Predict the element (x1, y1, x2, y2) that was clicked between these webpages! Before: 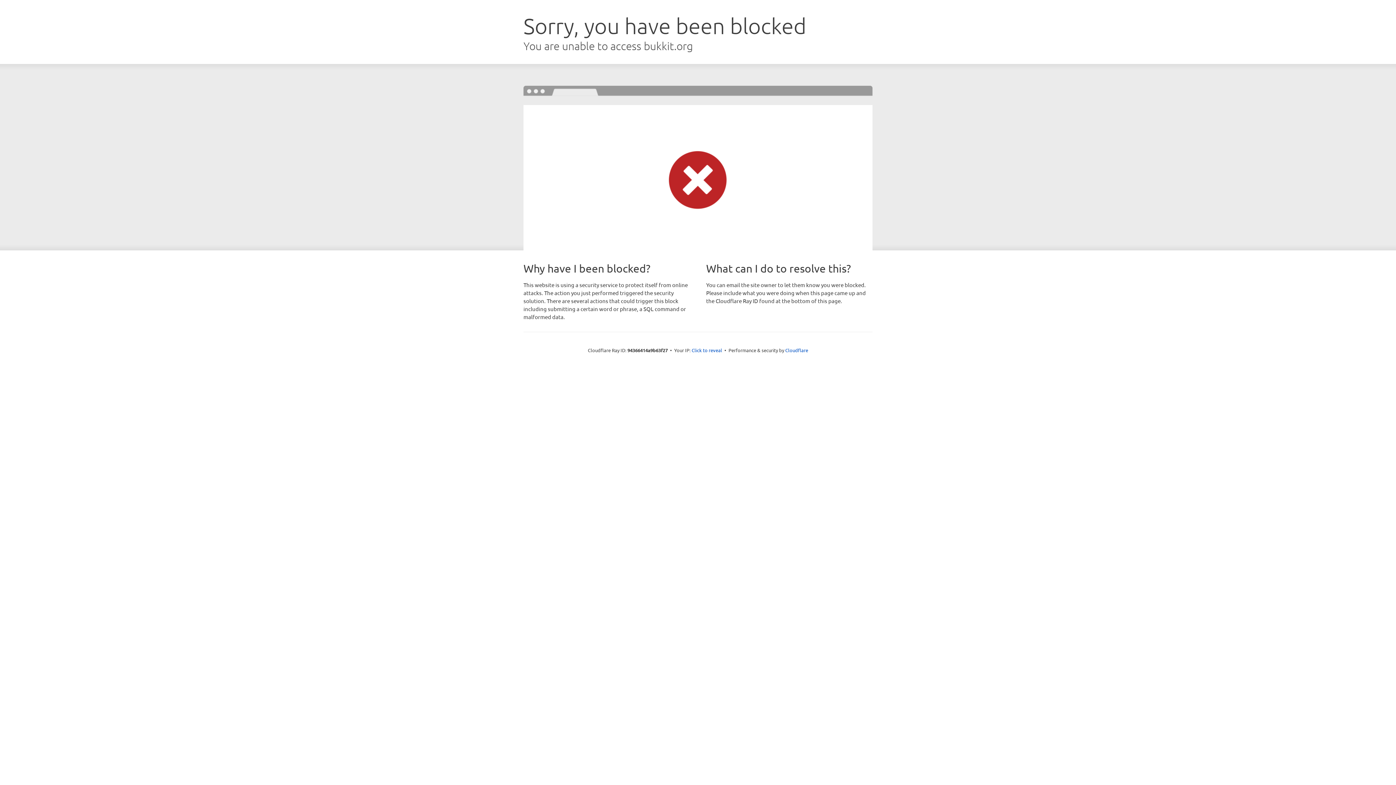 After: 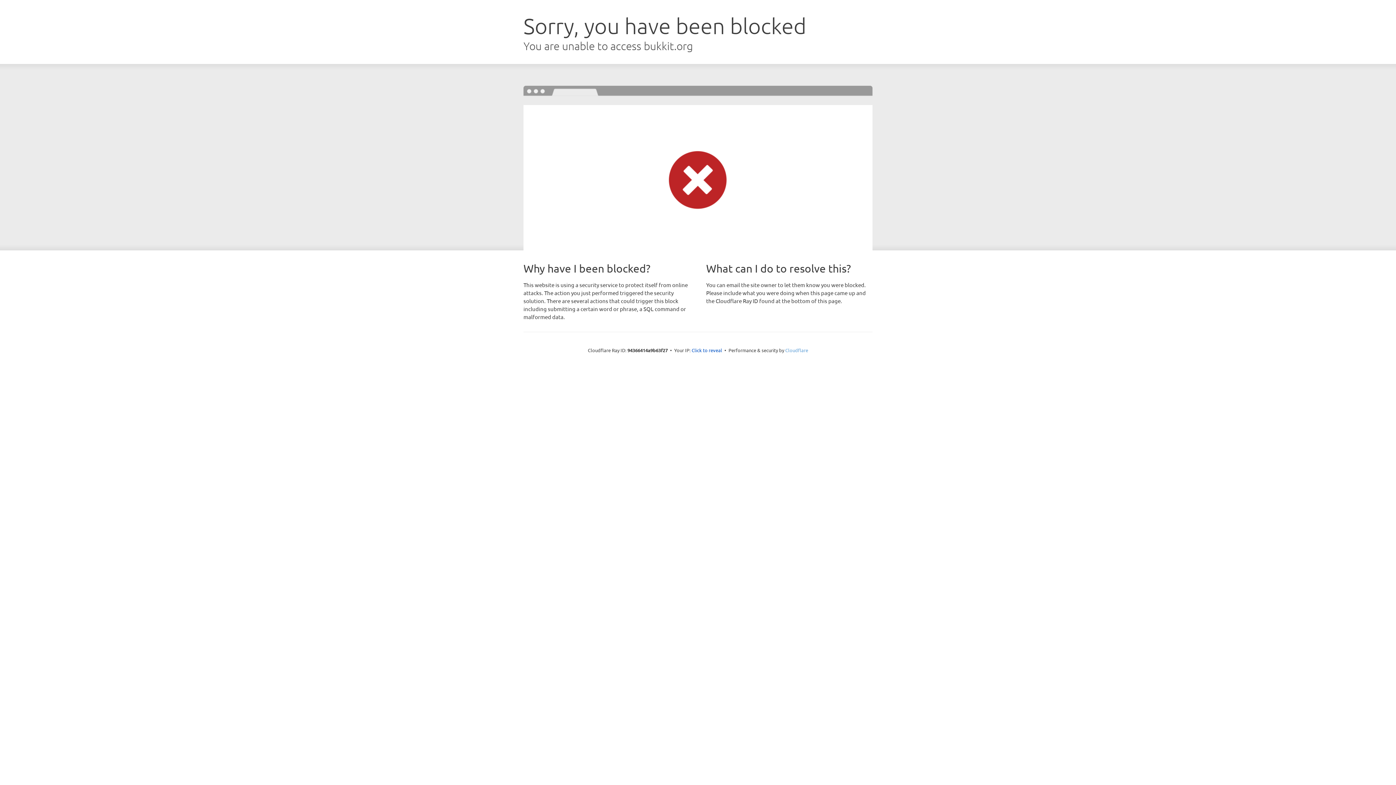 Action: label: Cloudflare bbox: (785, 347, 808, 353)